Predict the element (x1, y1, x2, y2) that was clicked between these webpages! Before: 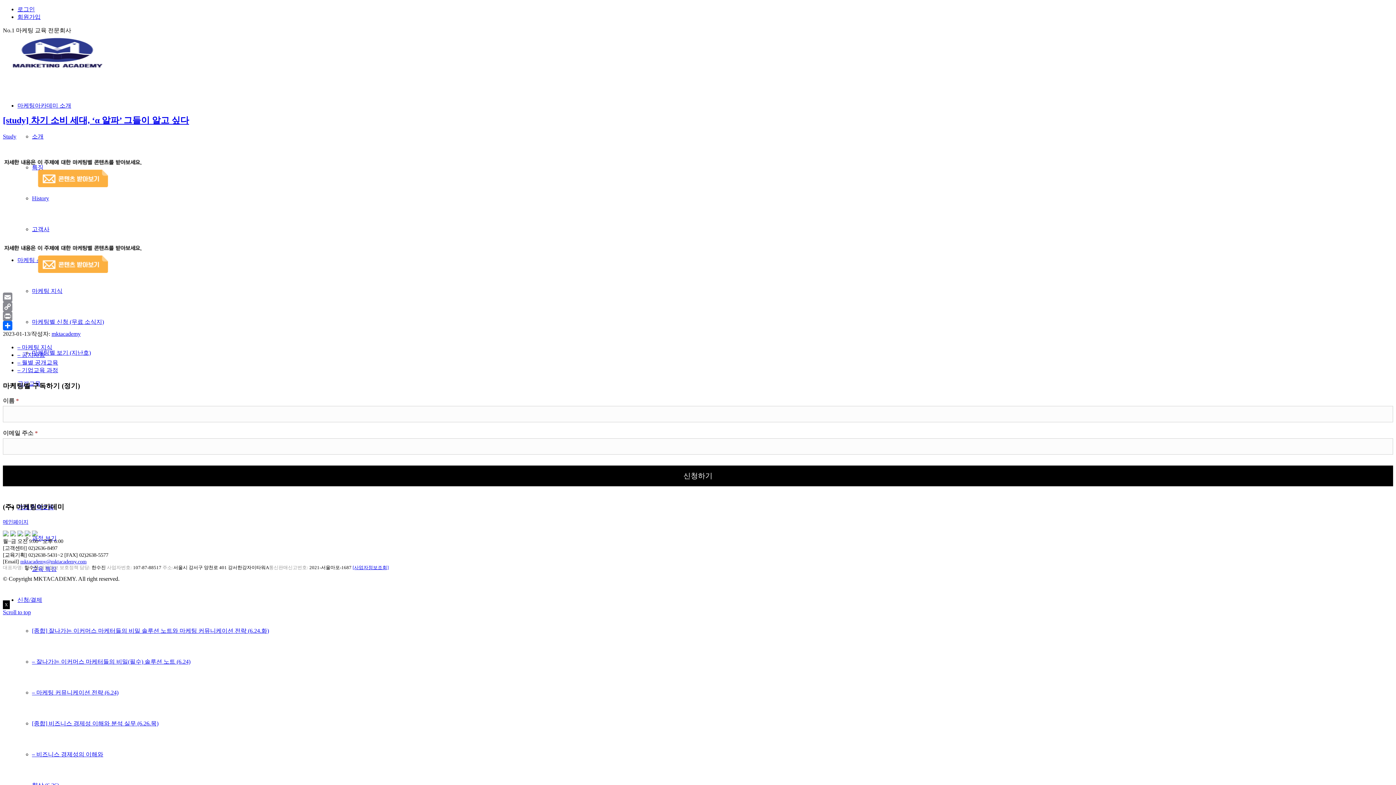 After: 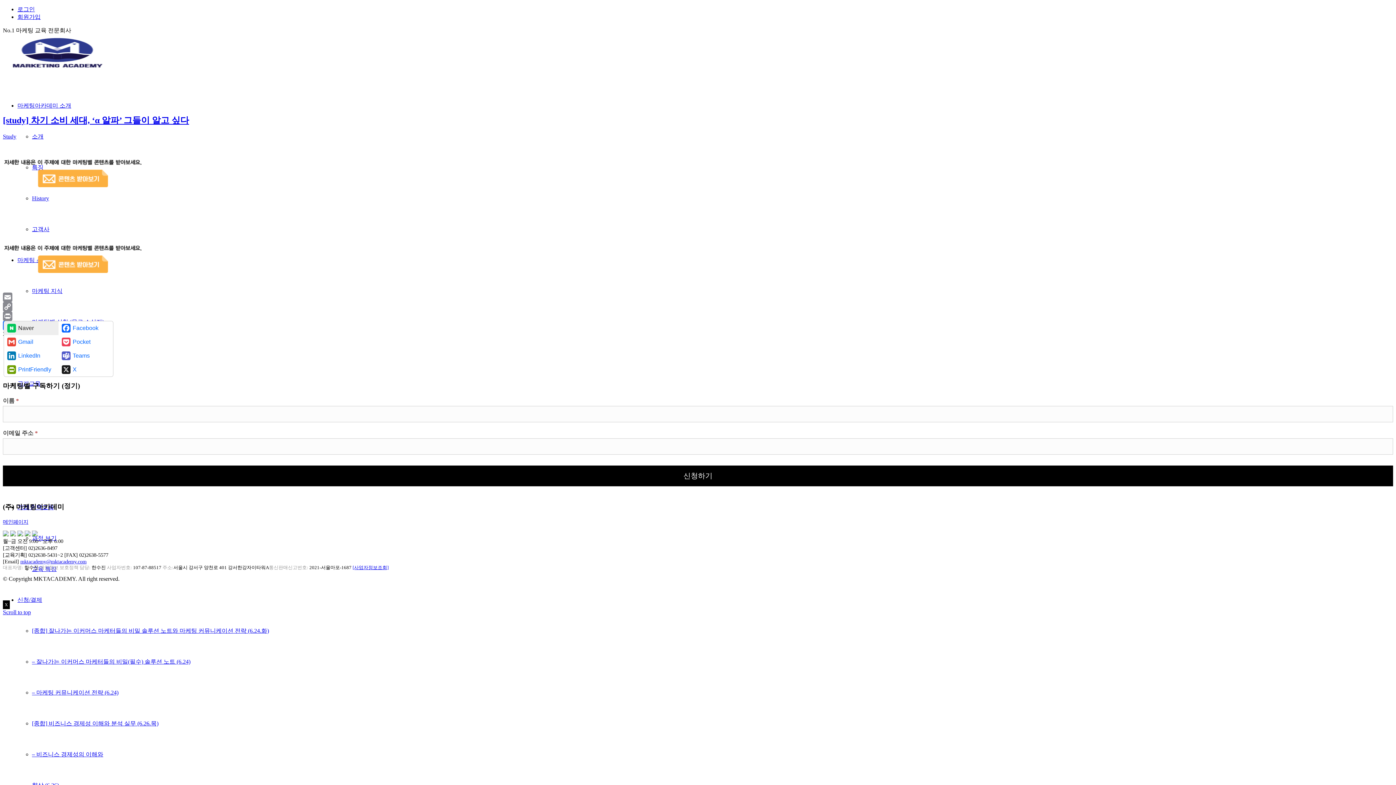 Action: bbox: (2, 321, 1393, 330) label: Share